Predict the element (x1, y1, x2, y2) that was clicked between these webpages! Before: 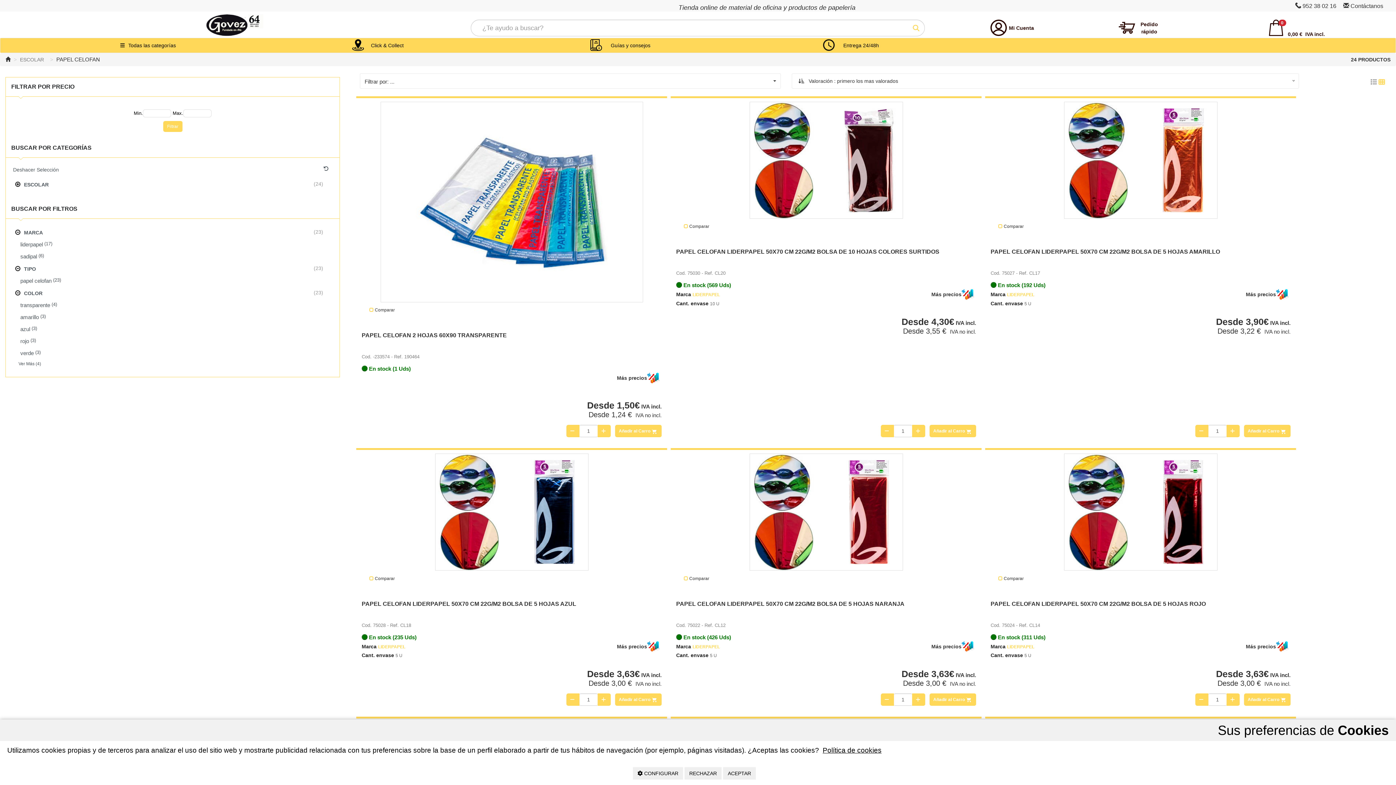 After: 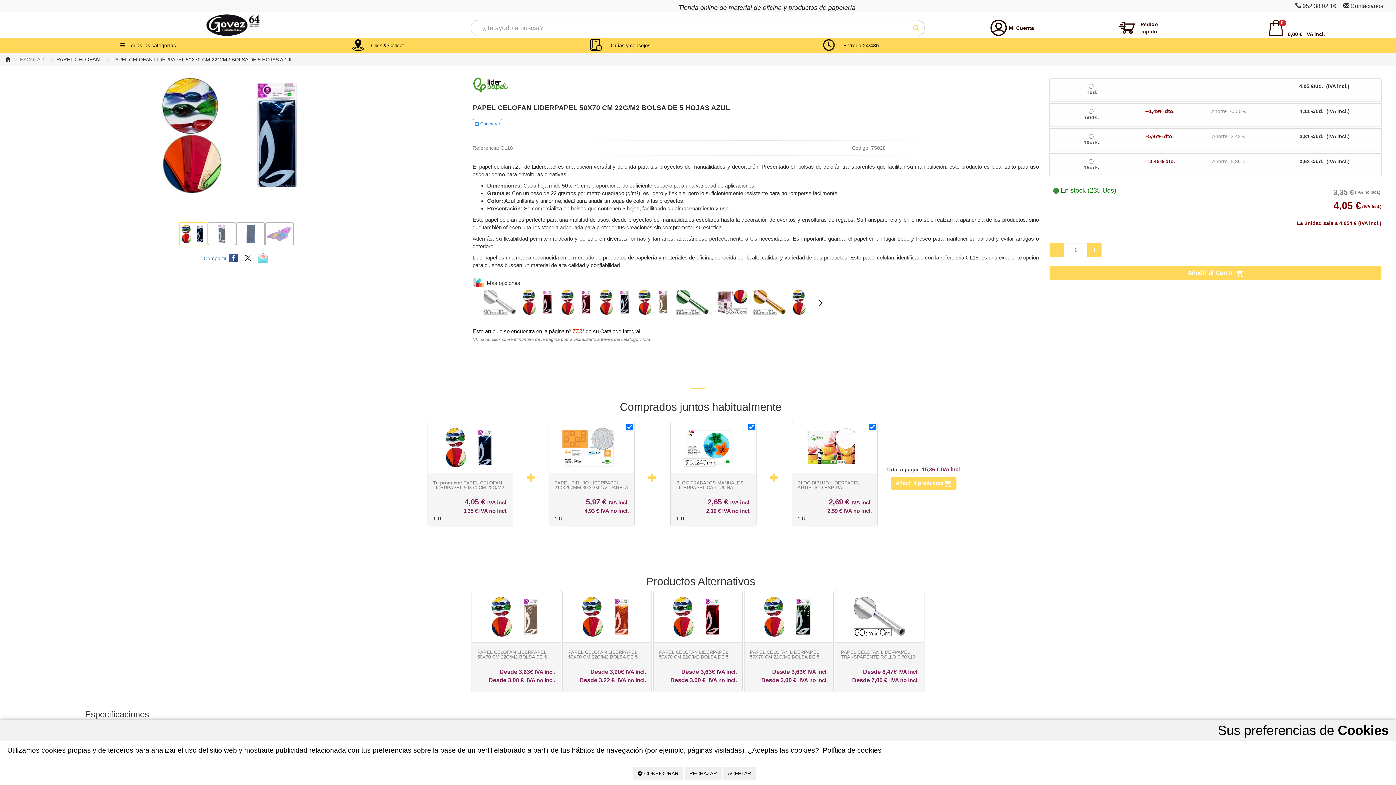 Action: bbox: (435, 453, 588, 571)